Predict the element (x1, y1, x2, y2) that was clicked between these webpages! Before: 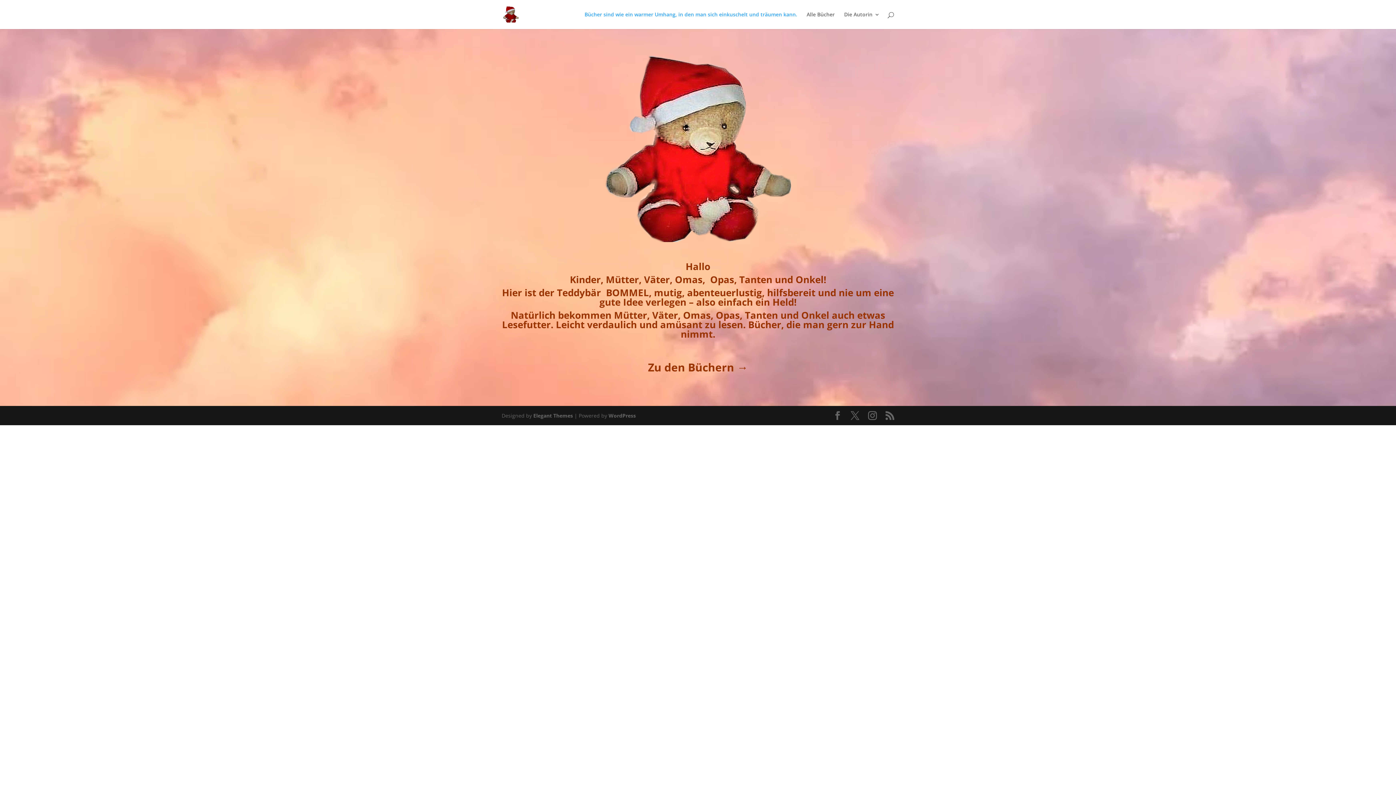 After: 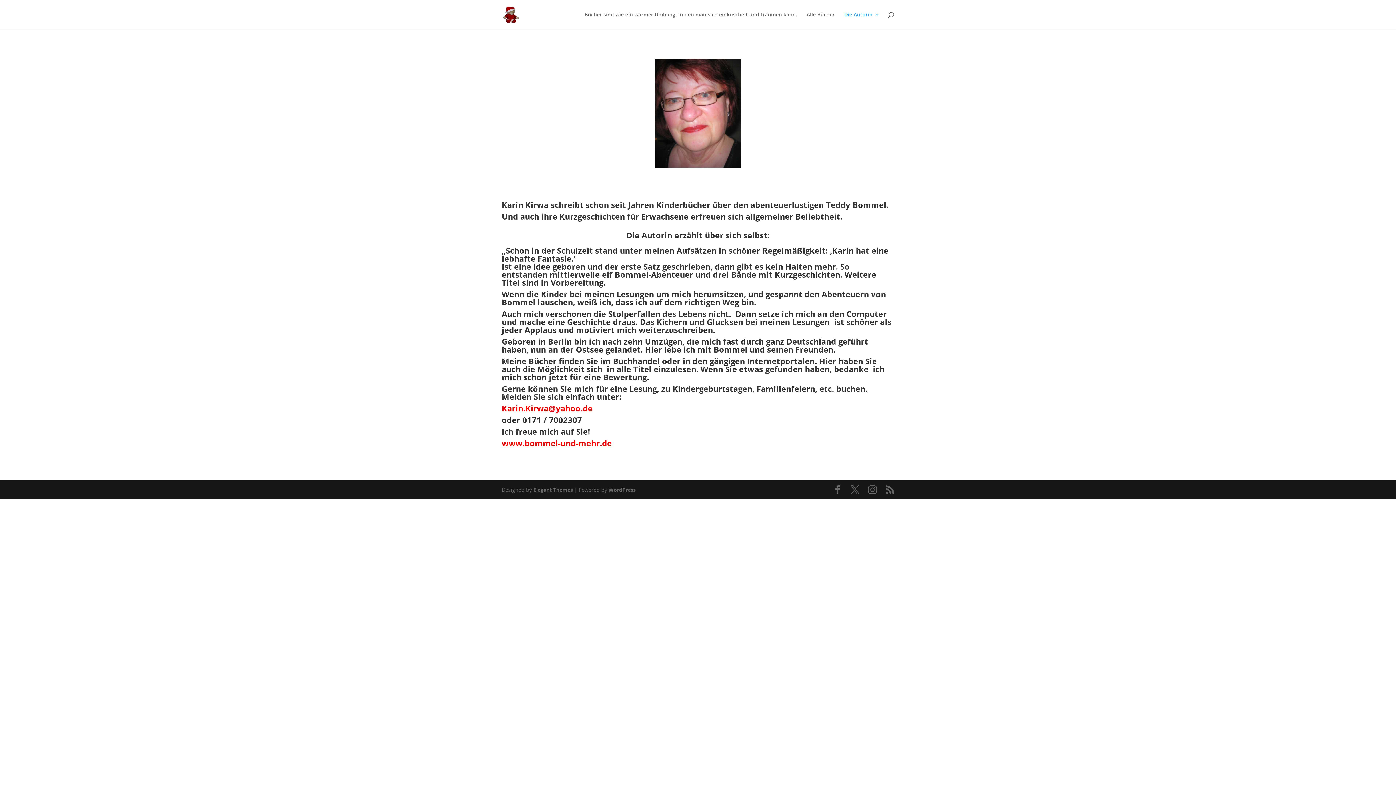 Action: bbox: (844, 12, 880, 29) label: Die Autorin